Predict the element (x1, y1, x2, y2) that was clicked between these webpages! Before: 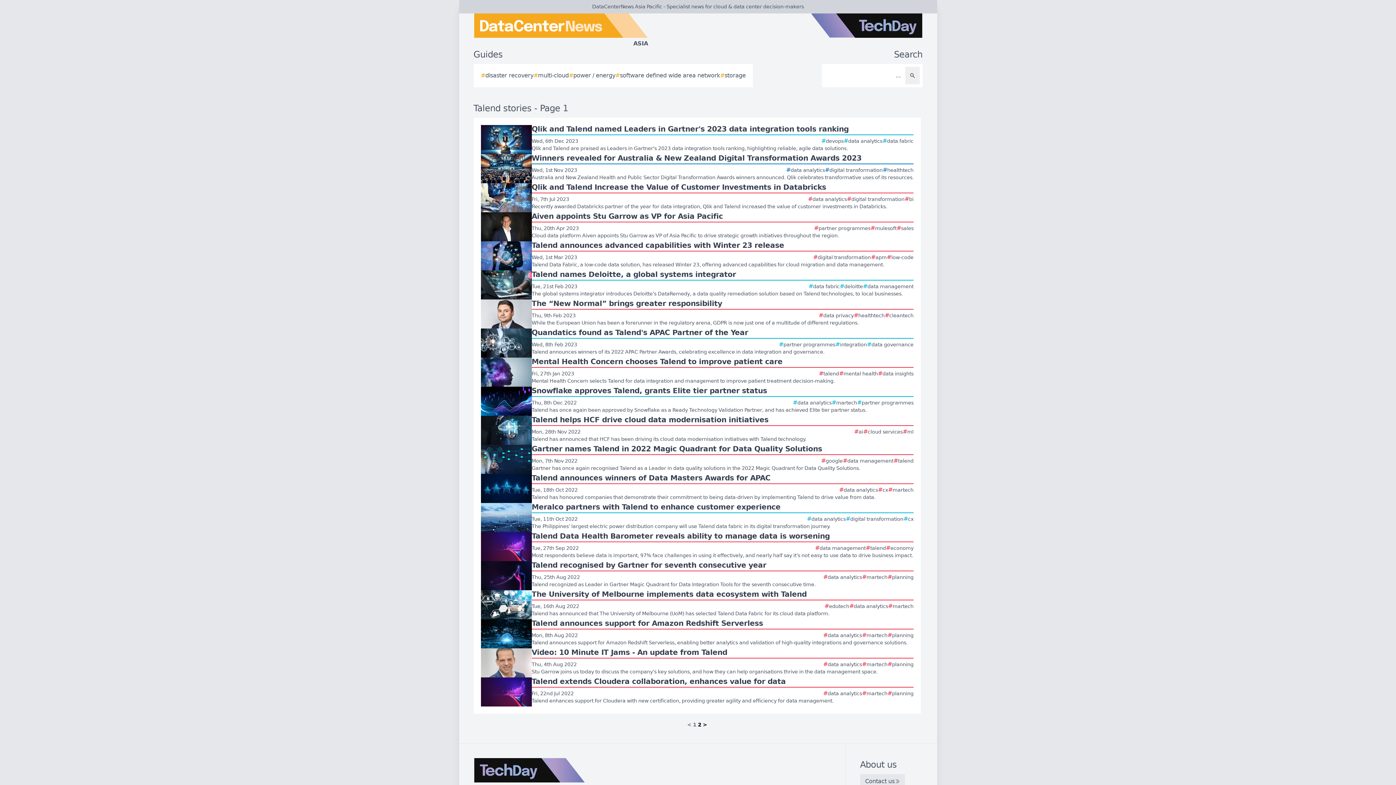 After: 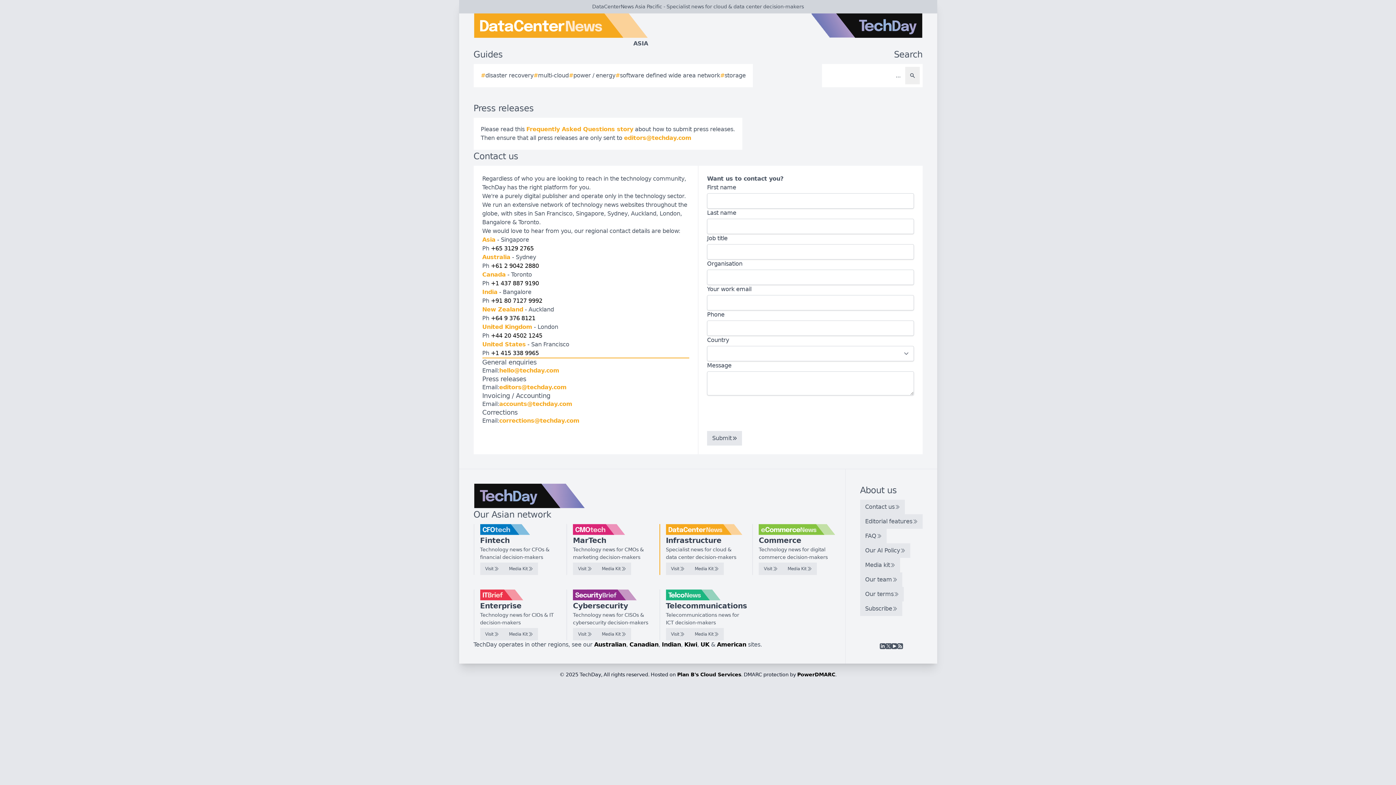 Action: bbox: (860, 774, 904, 789) label: Contact us